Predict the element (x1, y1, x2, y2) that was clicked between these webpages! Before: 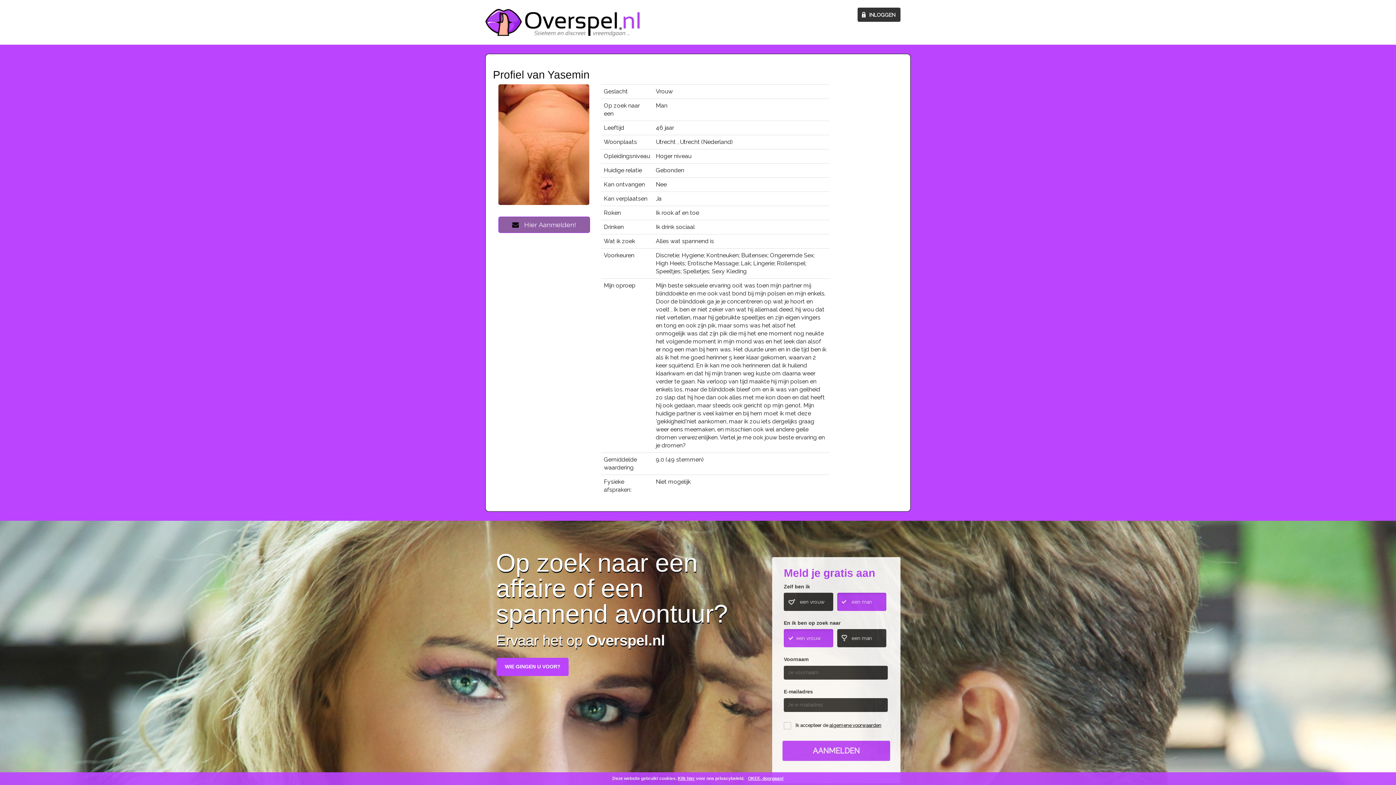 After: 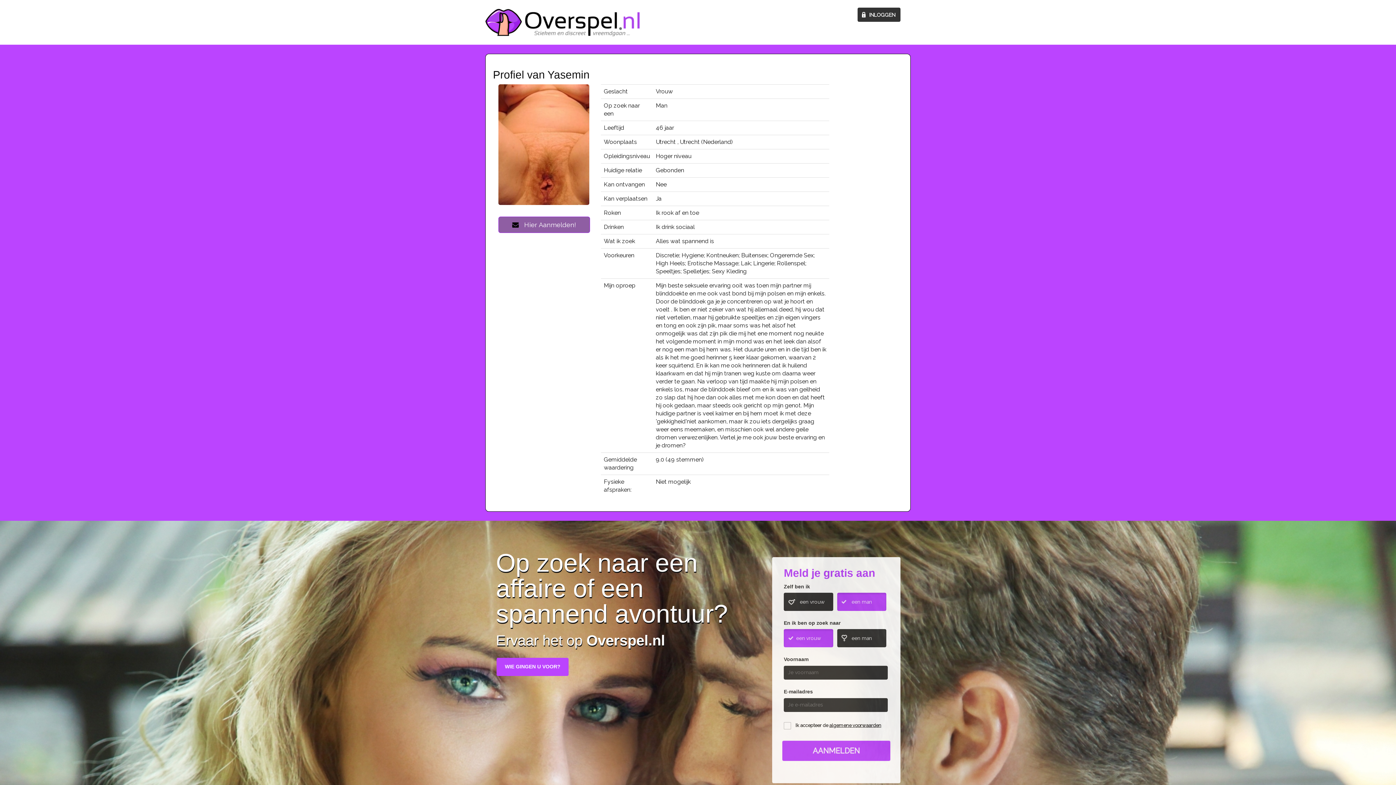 Action: label: OKEE, doorgaan! bbox: (748, 776, 783, 781)